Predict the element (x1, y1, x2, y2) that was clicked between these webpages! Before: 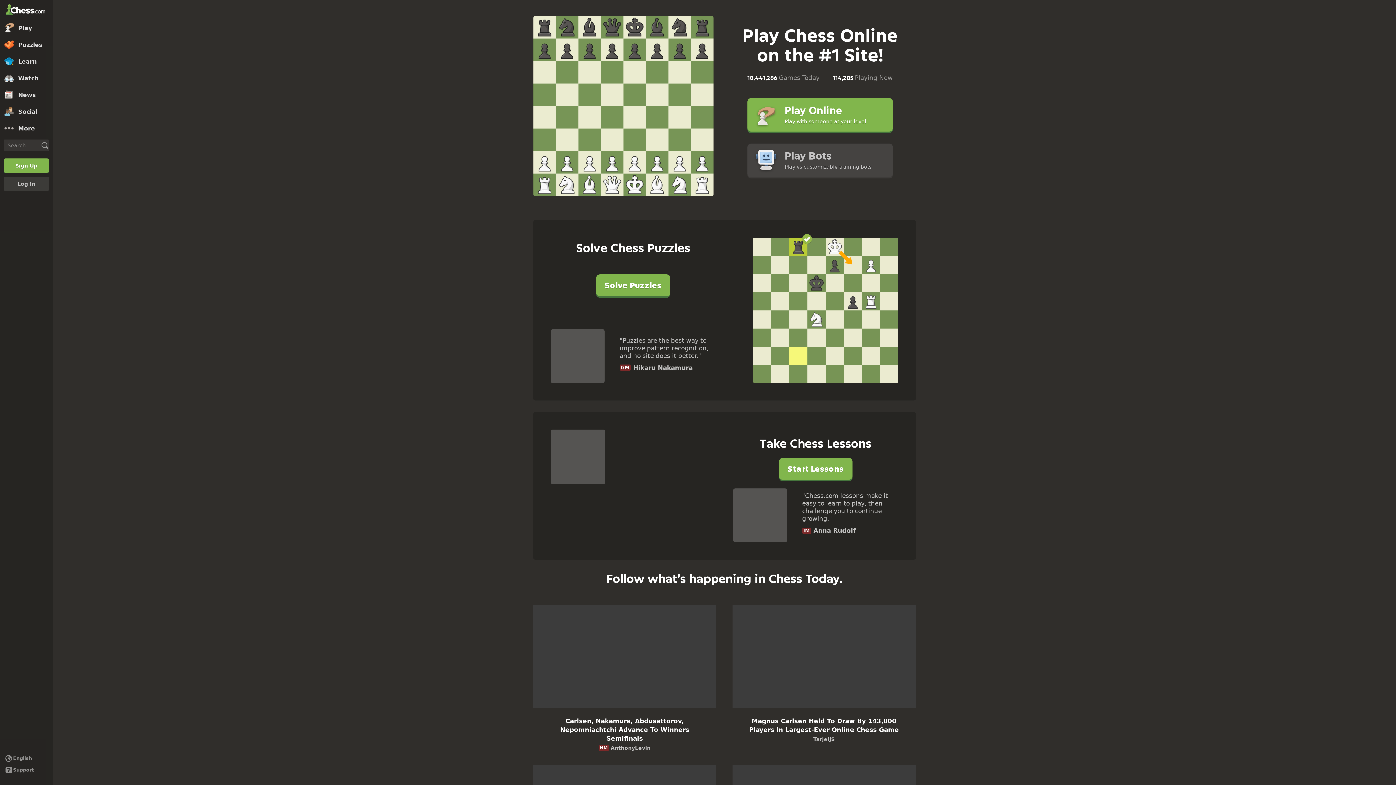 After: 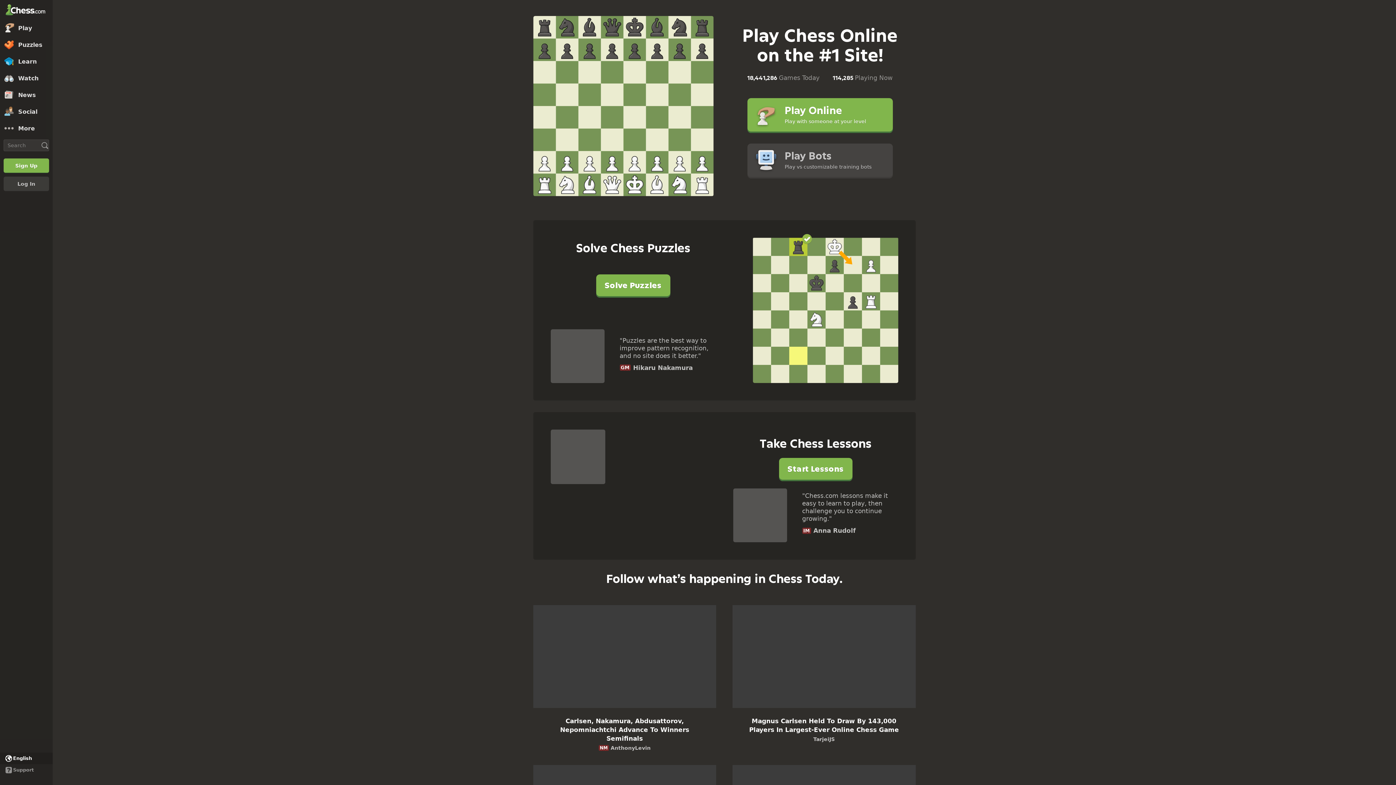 Action: label: Change language bbox: (0, 753, 52, 764)